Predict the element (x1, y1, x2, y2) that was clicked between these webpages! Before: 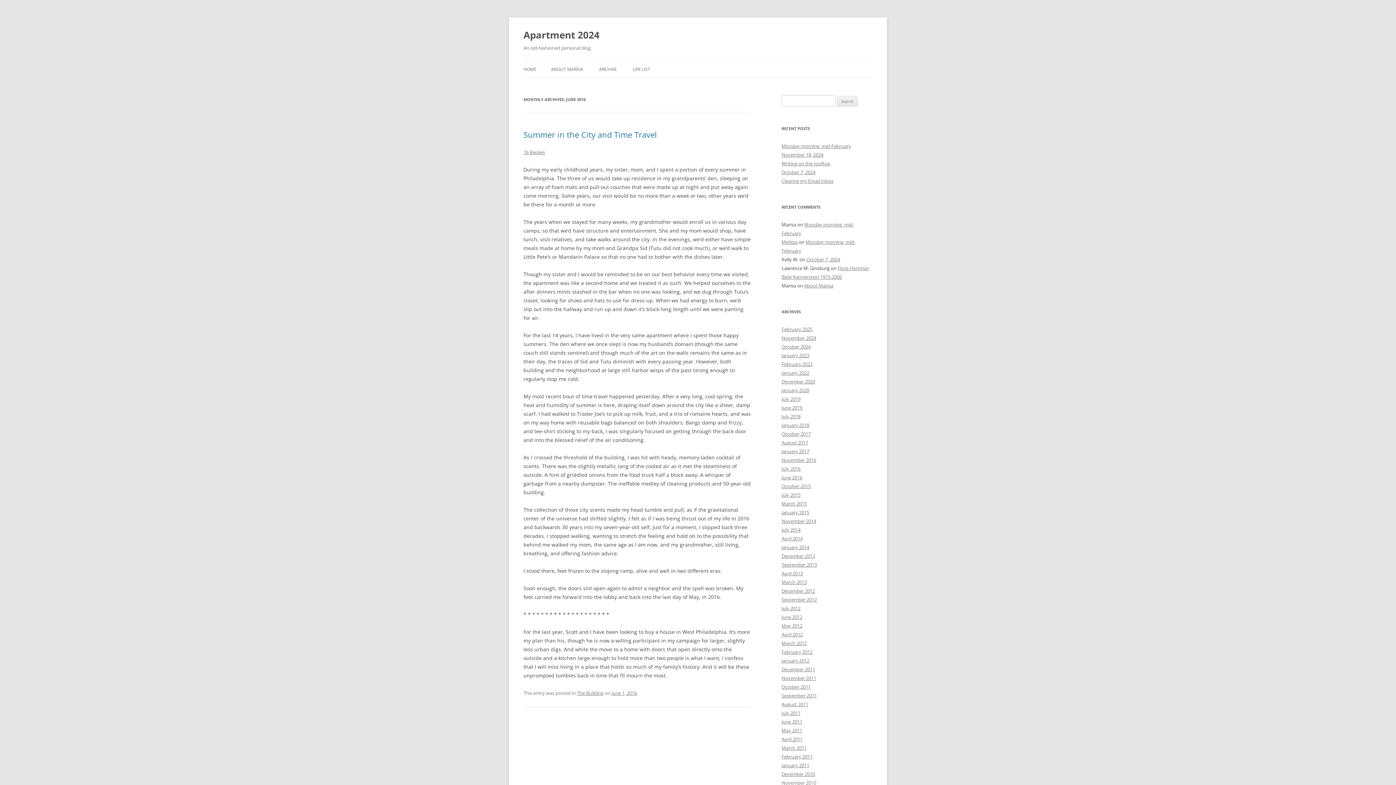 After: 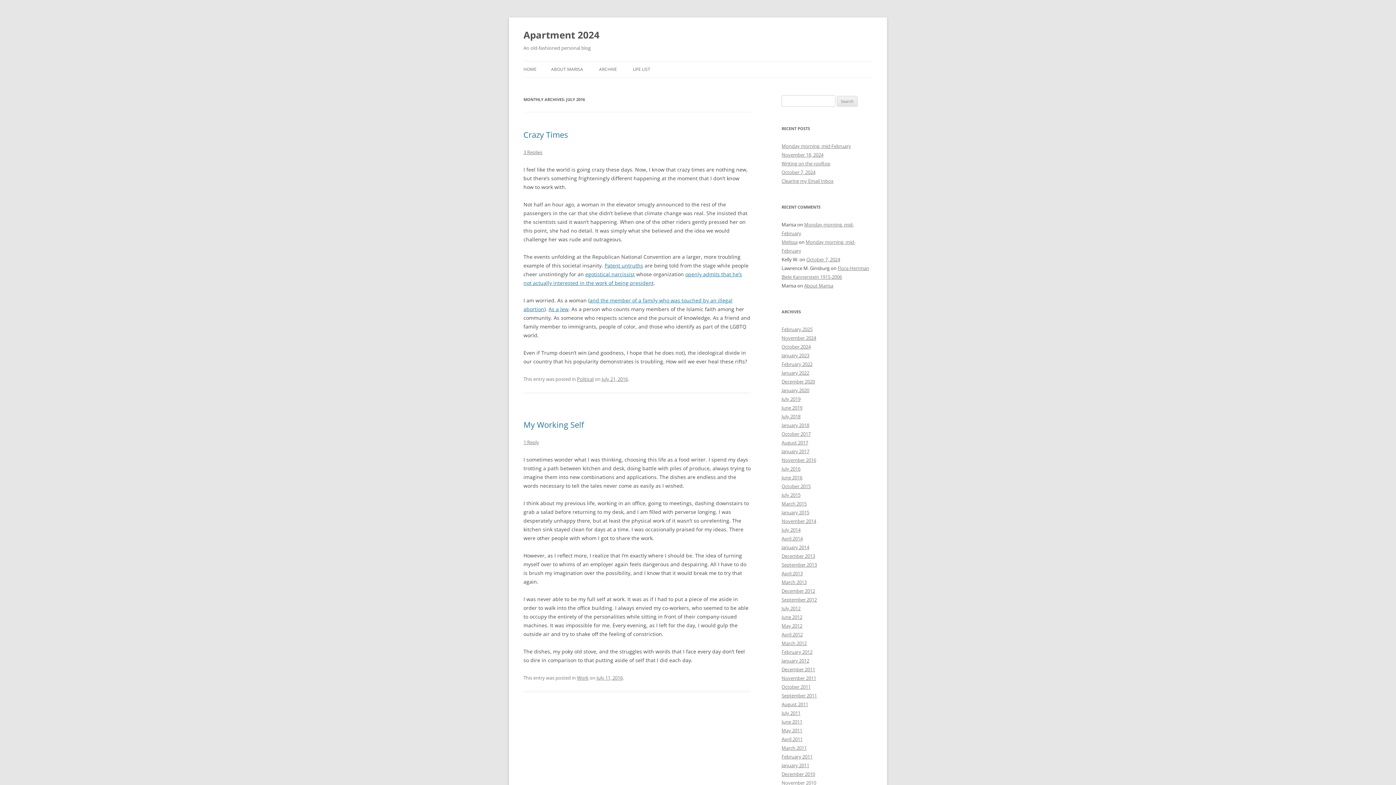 Action: bbox: (781, 465, 800, 472) label: July 2016